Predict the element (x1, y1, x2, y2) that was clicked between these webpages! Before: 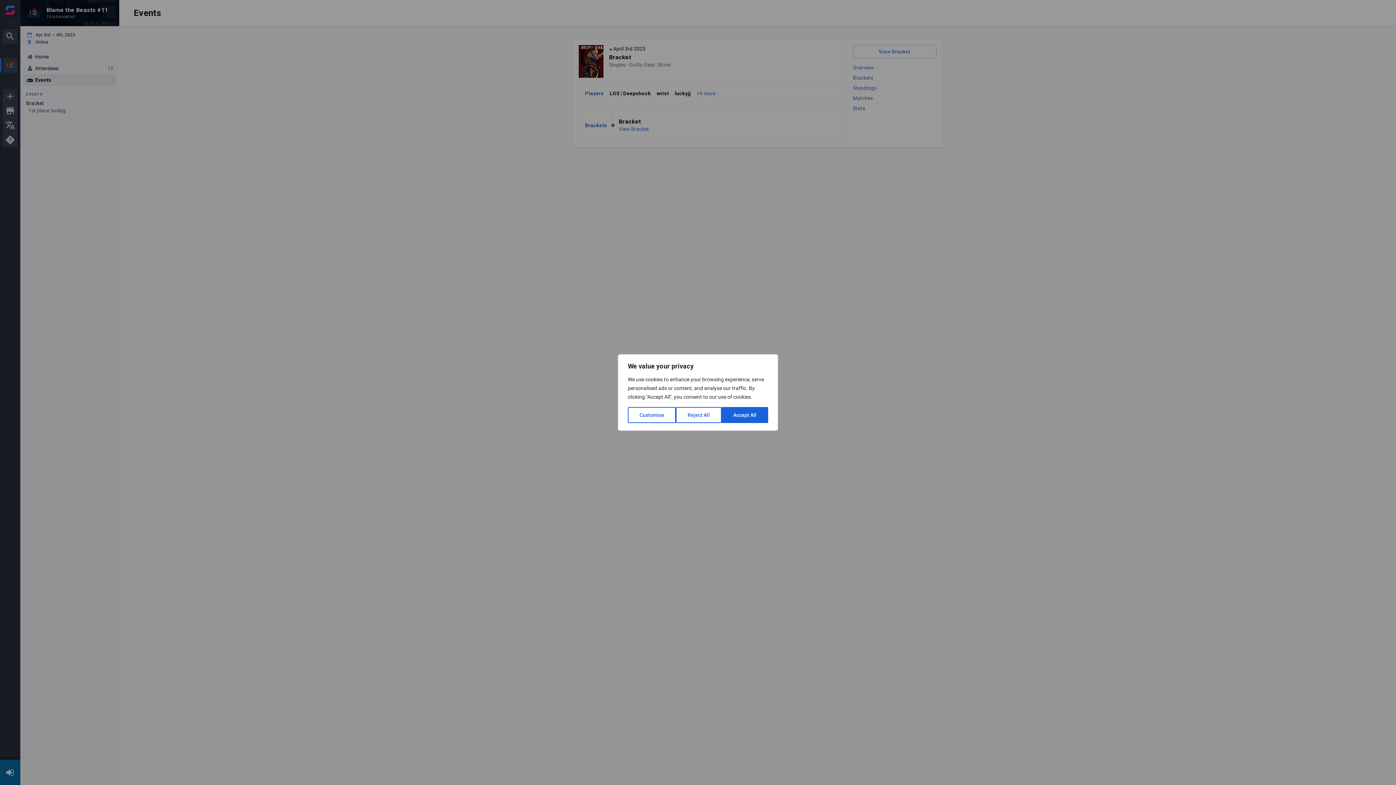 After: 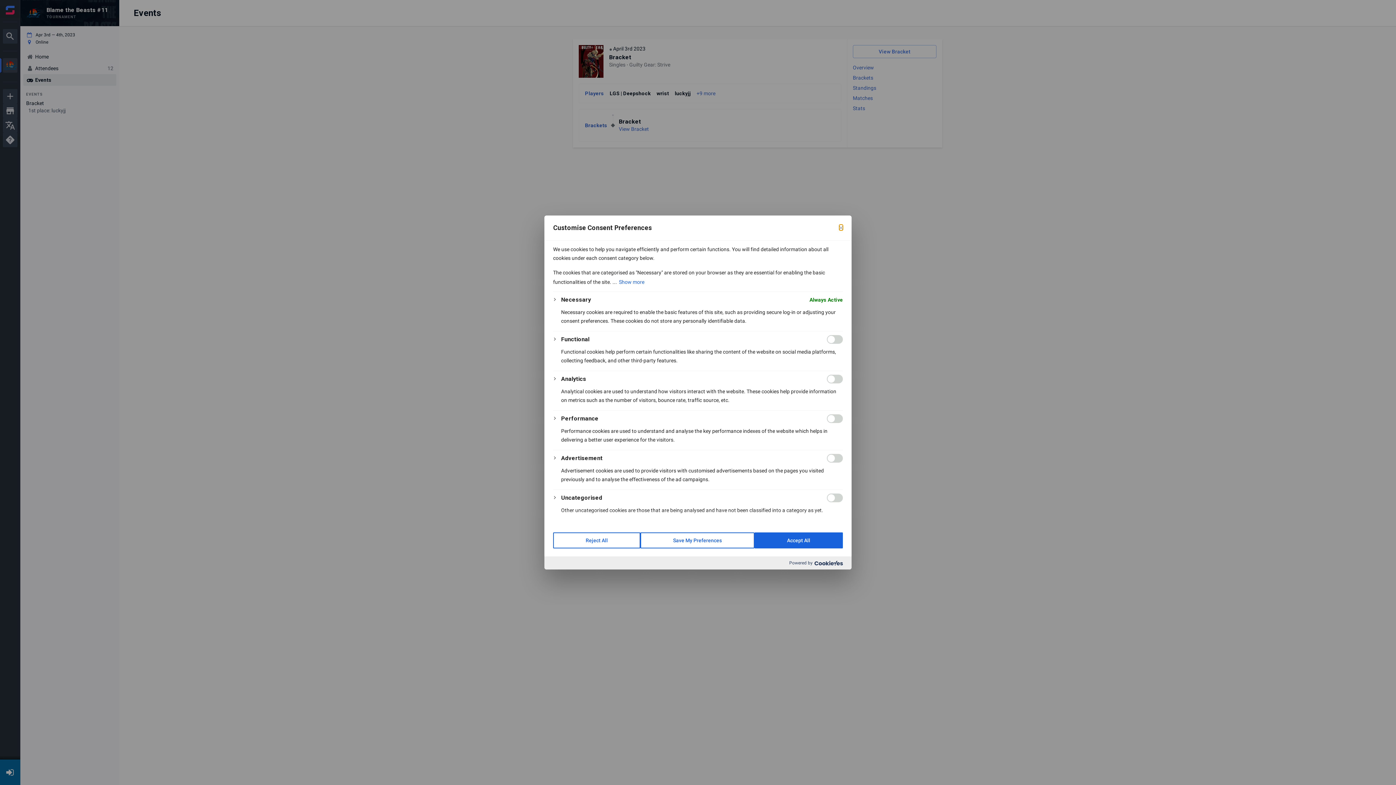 Action: bbox: (628, 407, 676, 423) label: Customise